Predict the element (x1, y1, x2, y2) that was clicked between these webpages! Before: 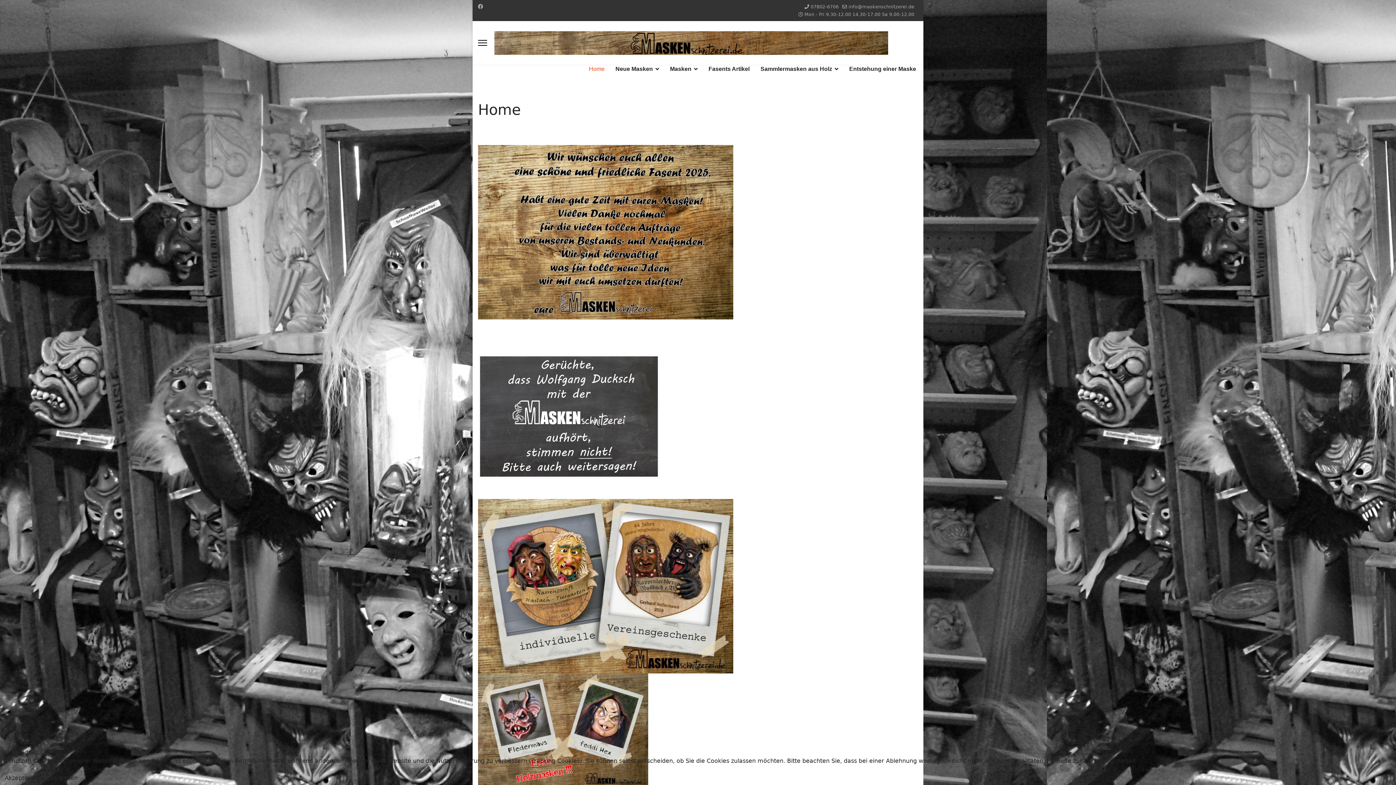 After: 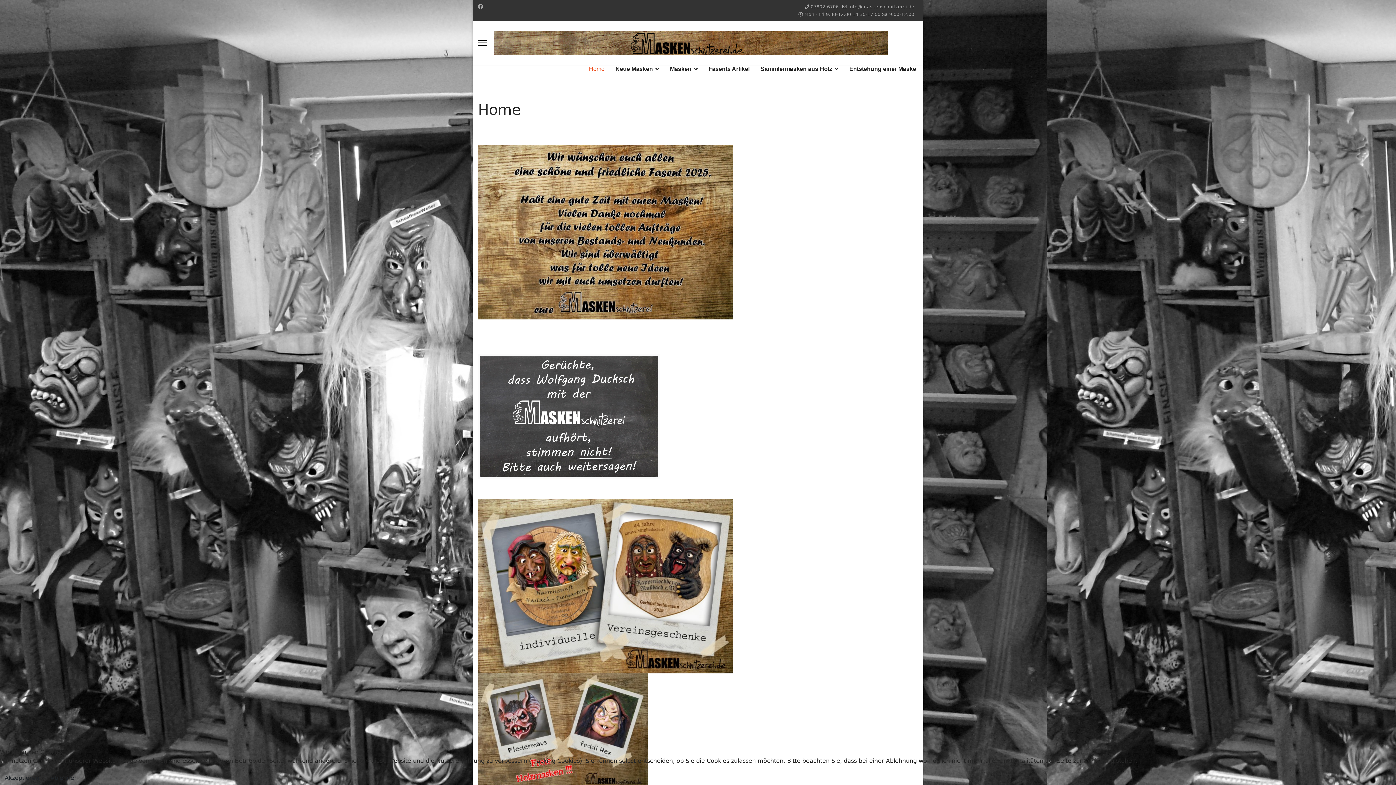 Action: label: 07802-6706 bbox: (810, 4, 838, 9)